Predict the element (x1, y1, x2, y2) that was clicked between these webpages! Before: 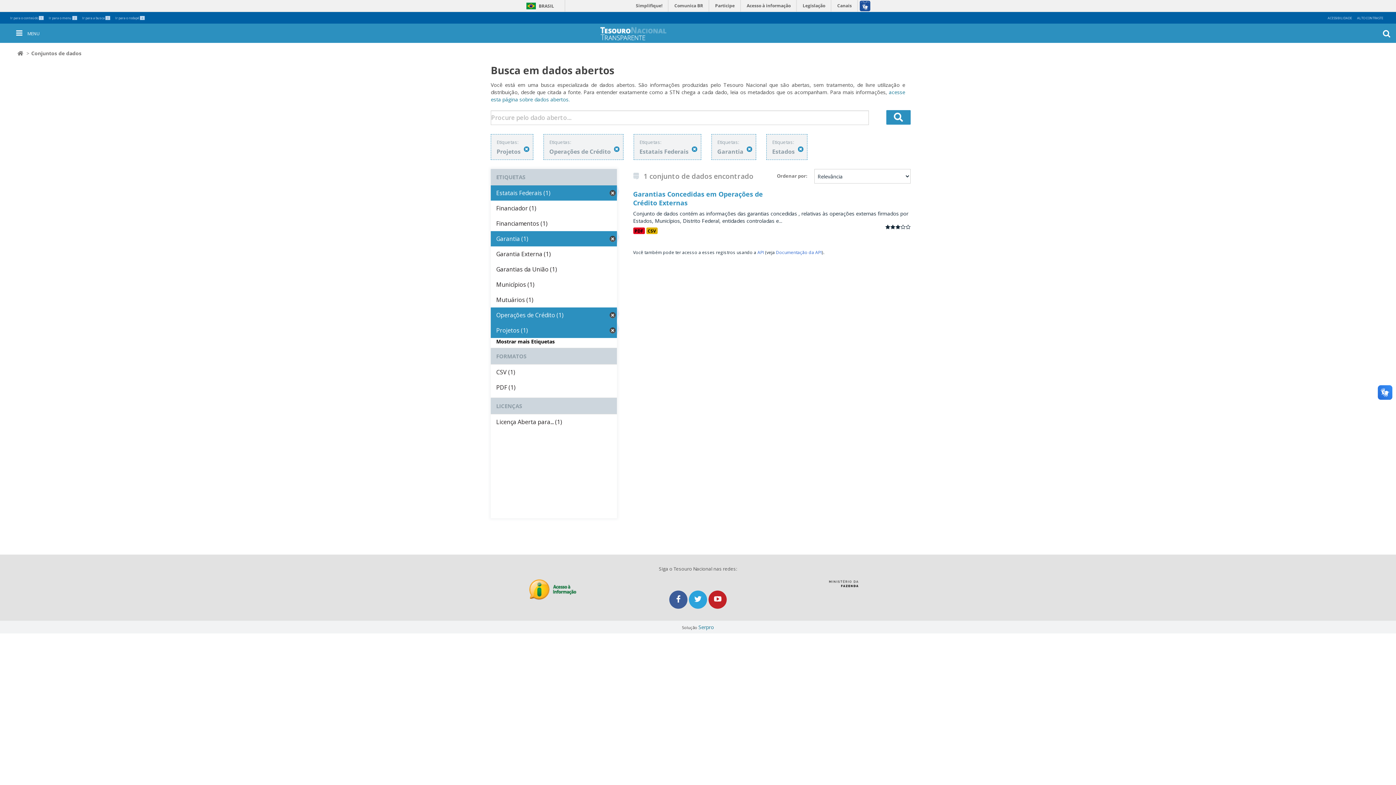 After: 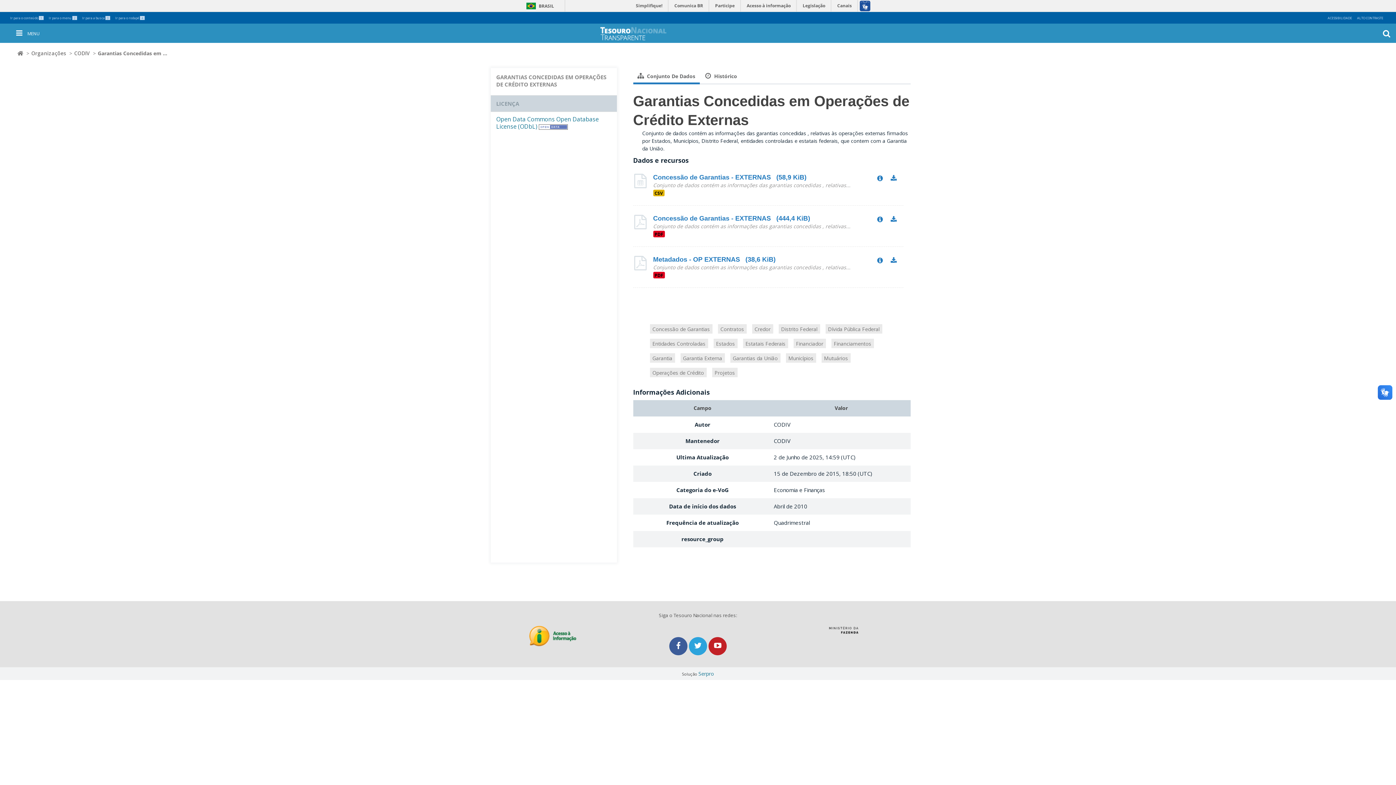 Action: bbox: (646, 227, 657, 234) label: CSV